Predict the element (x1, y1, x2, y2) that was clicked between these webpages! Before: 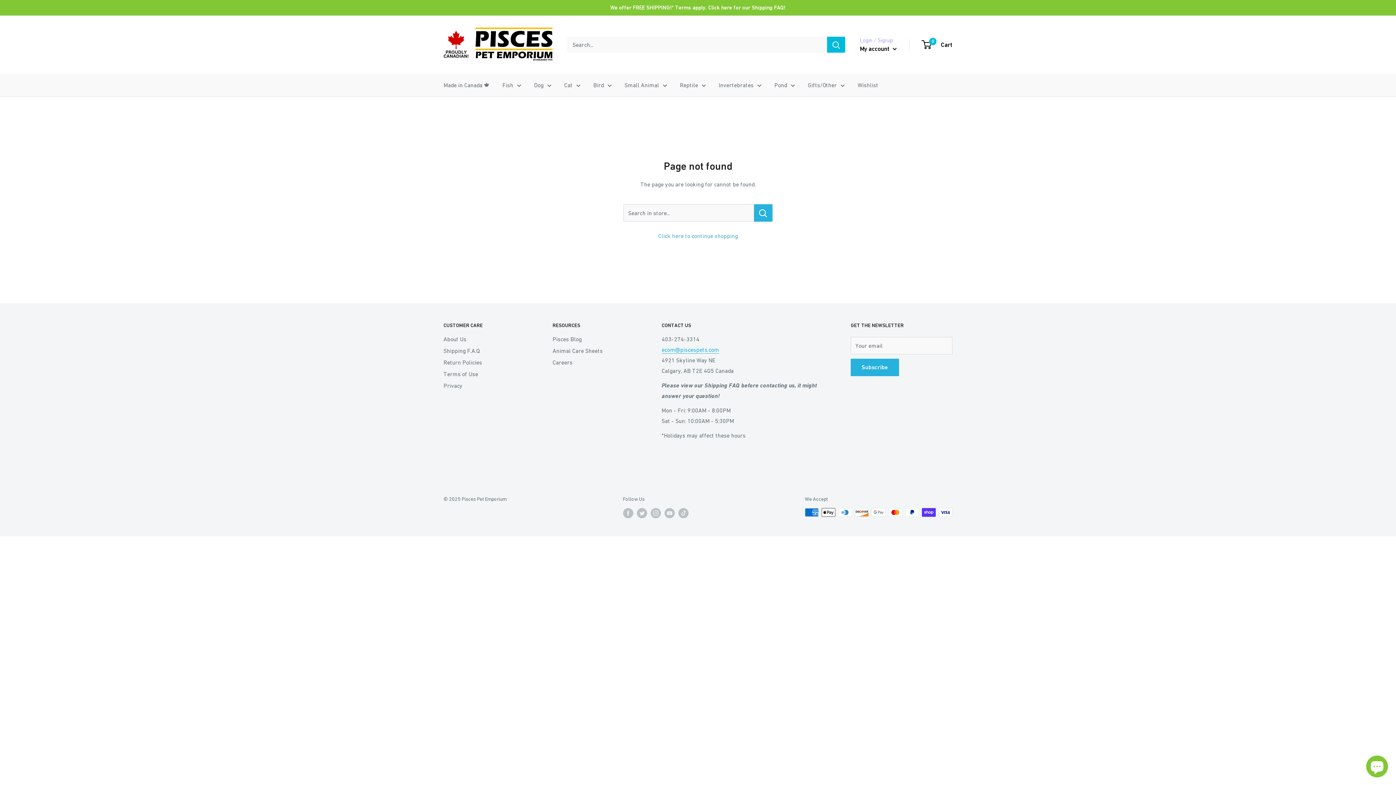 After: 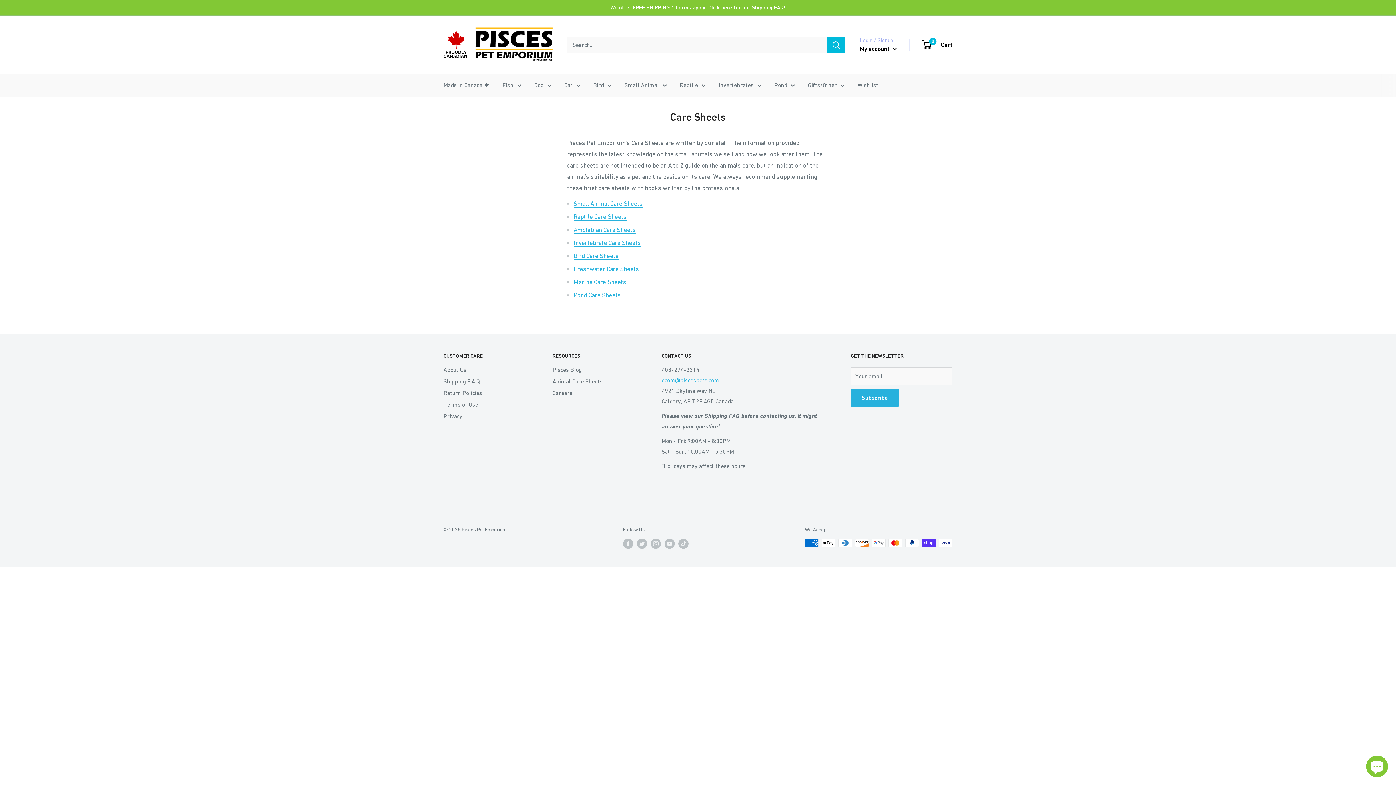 Action: label: Animal Care Sheets bbox: (552, 345, 636, 356)